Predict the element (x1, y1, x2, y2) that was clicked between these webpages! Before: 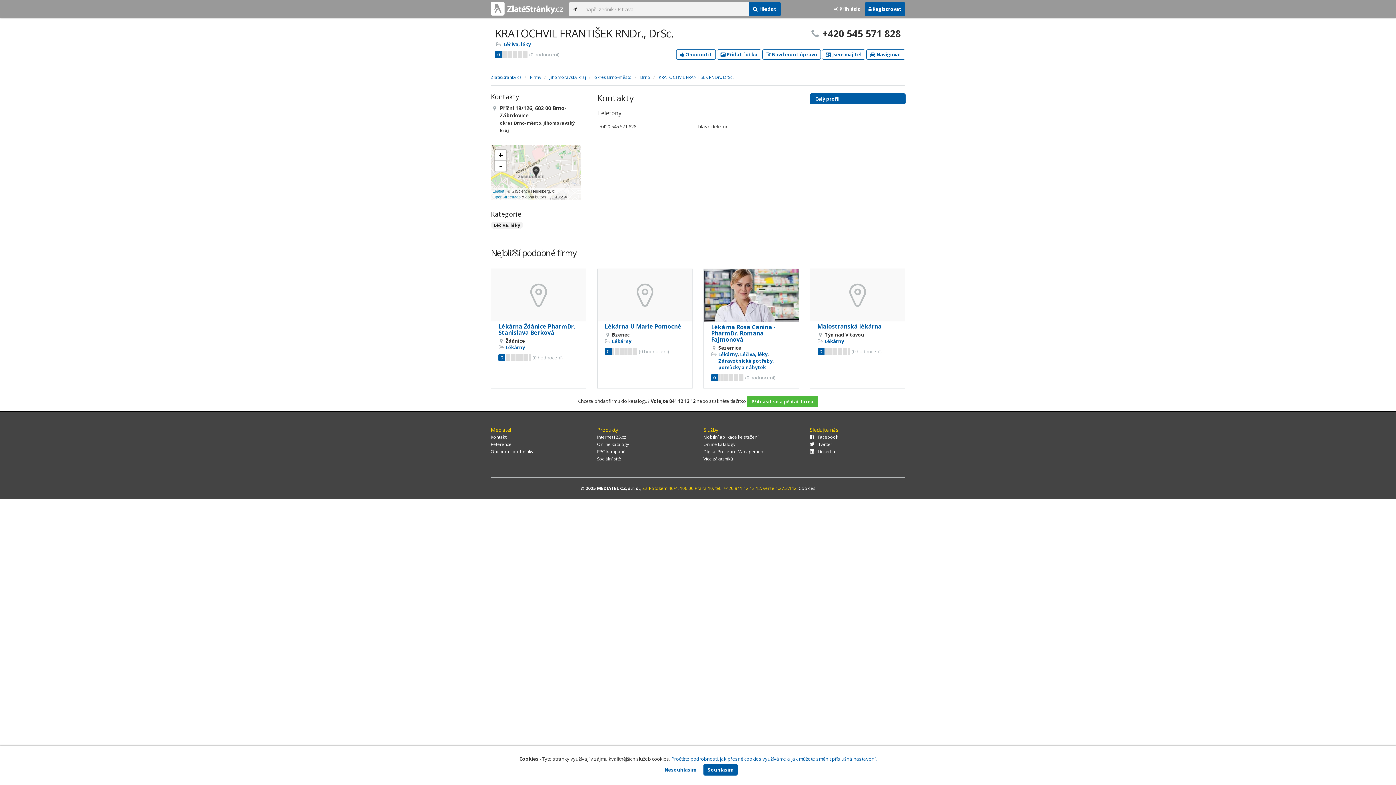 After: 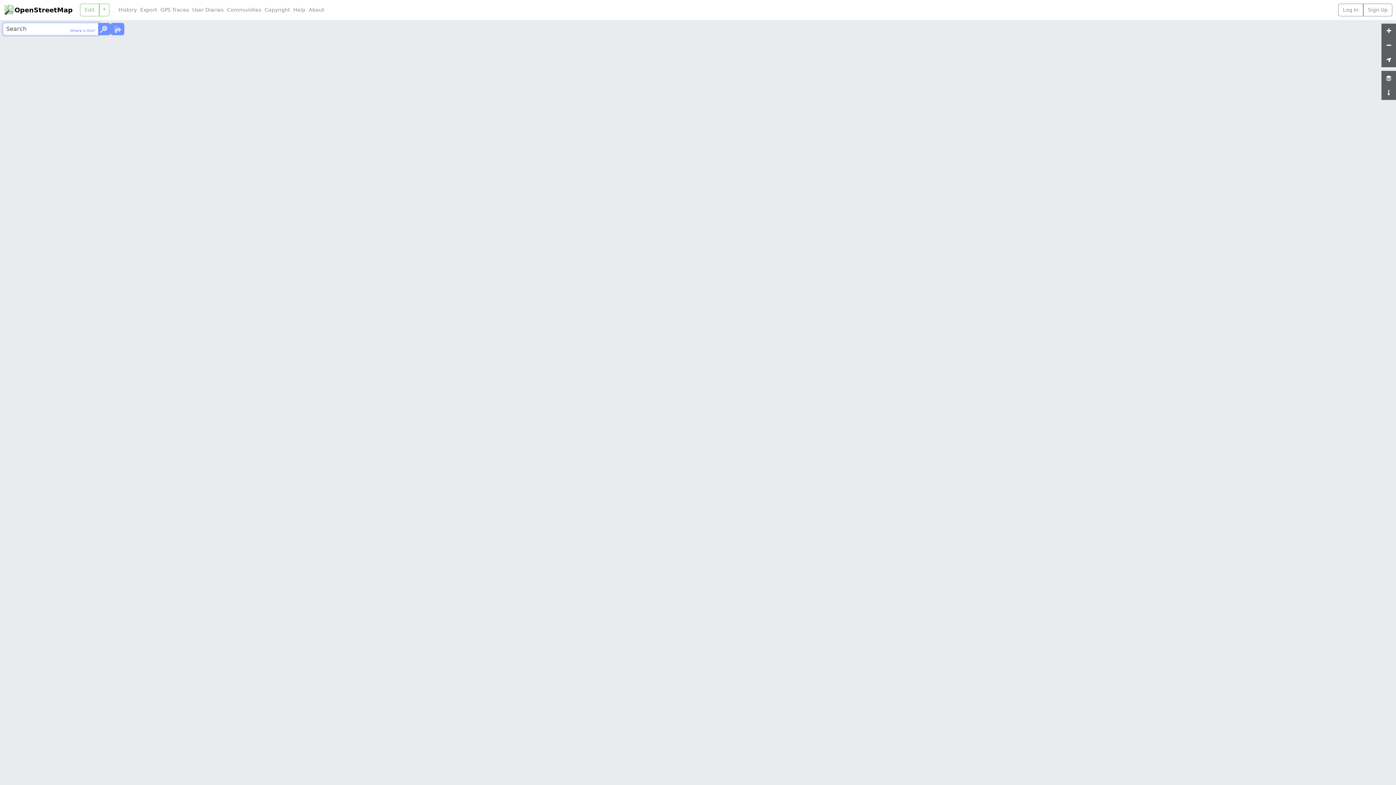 Action: bbox: (492, 194, 520, 199) label: OpenStreetMap